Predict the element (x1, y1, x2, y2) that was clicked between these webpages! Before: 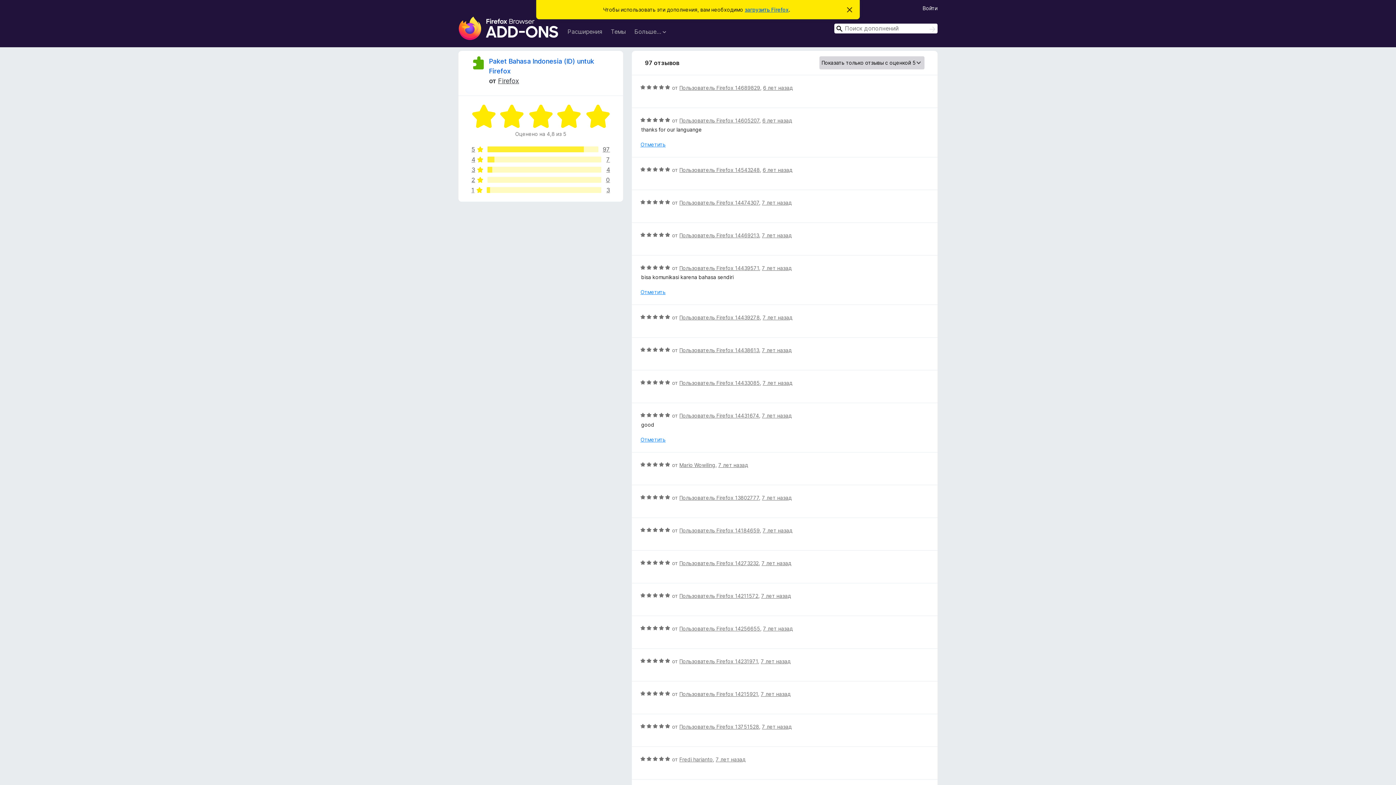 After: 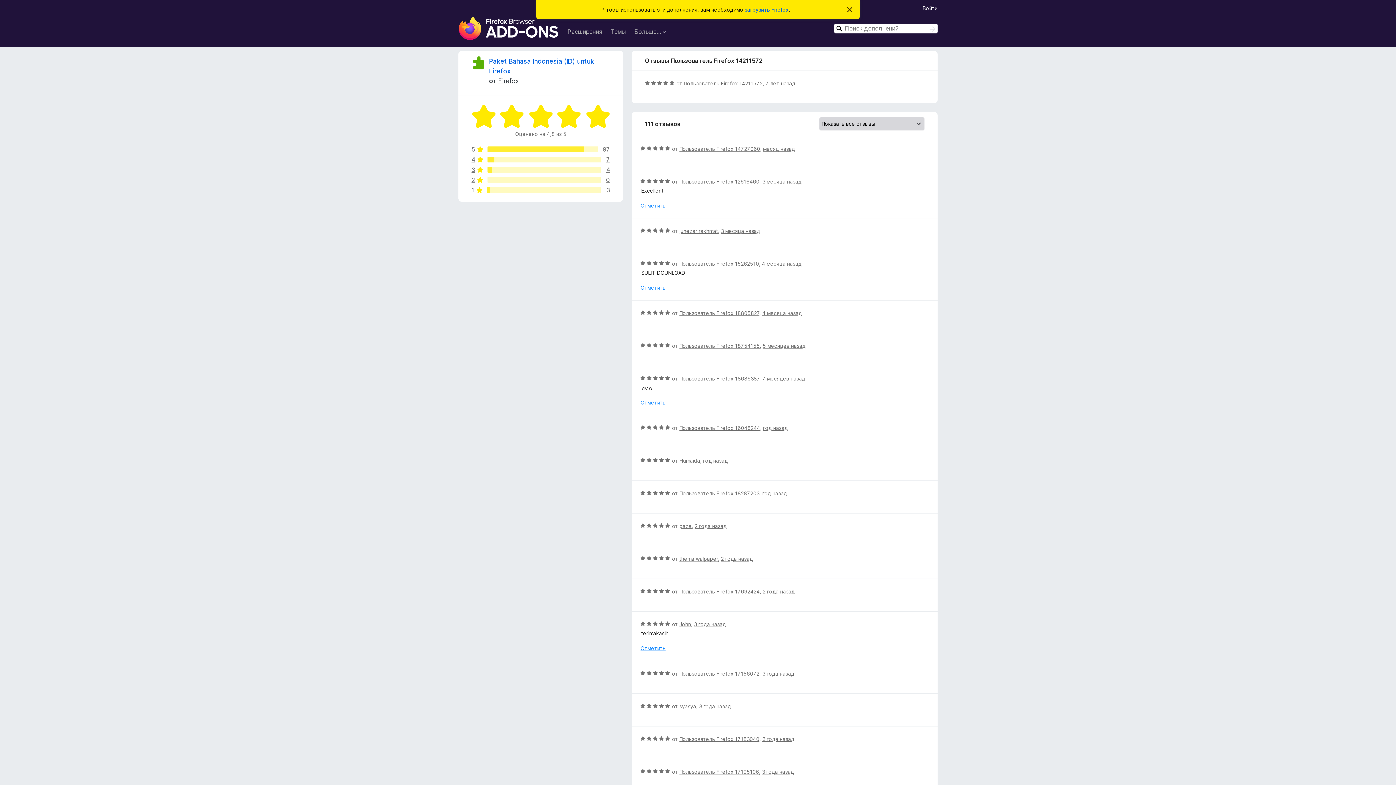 Action: label: 7 лет назад bbox: (761, 593, 791, 599)